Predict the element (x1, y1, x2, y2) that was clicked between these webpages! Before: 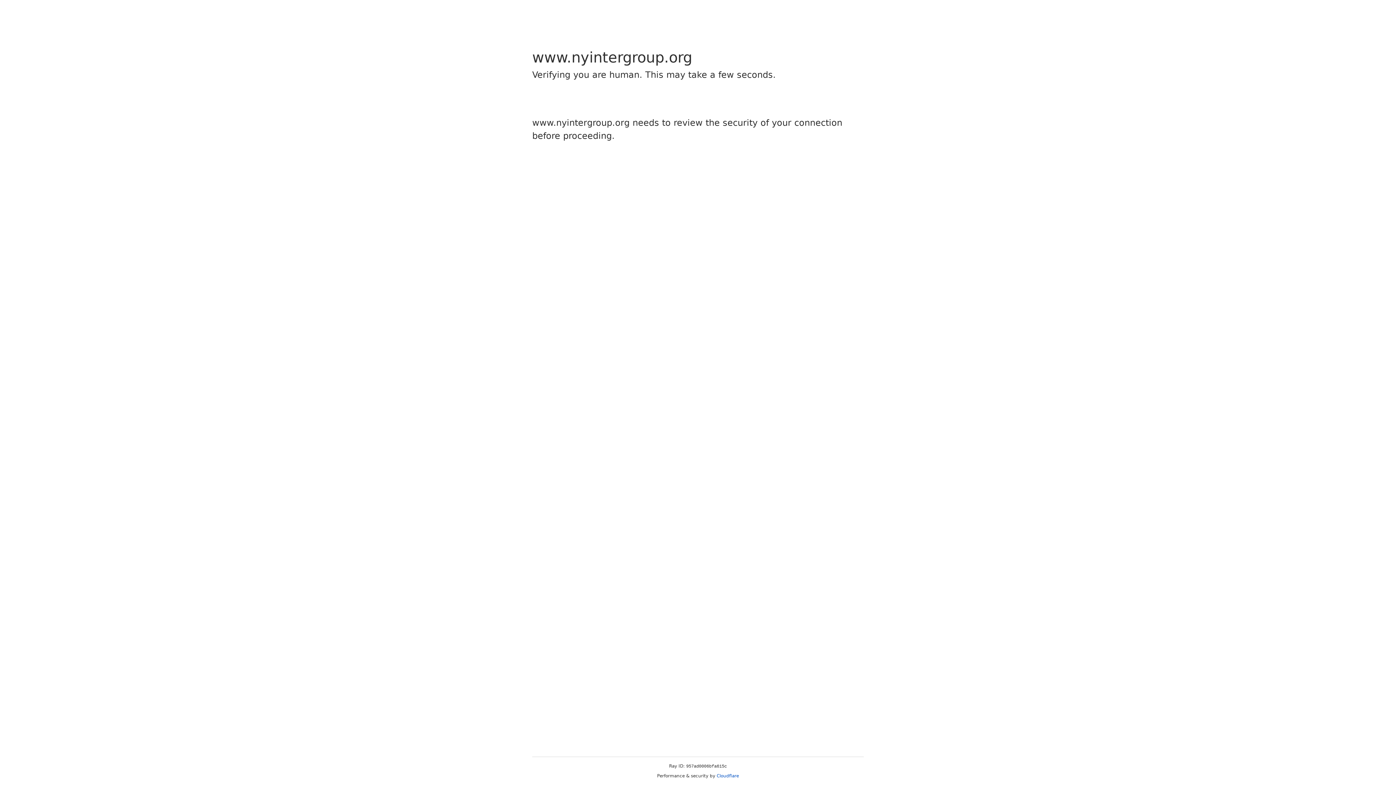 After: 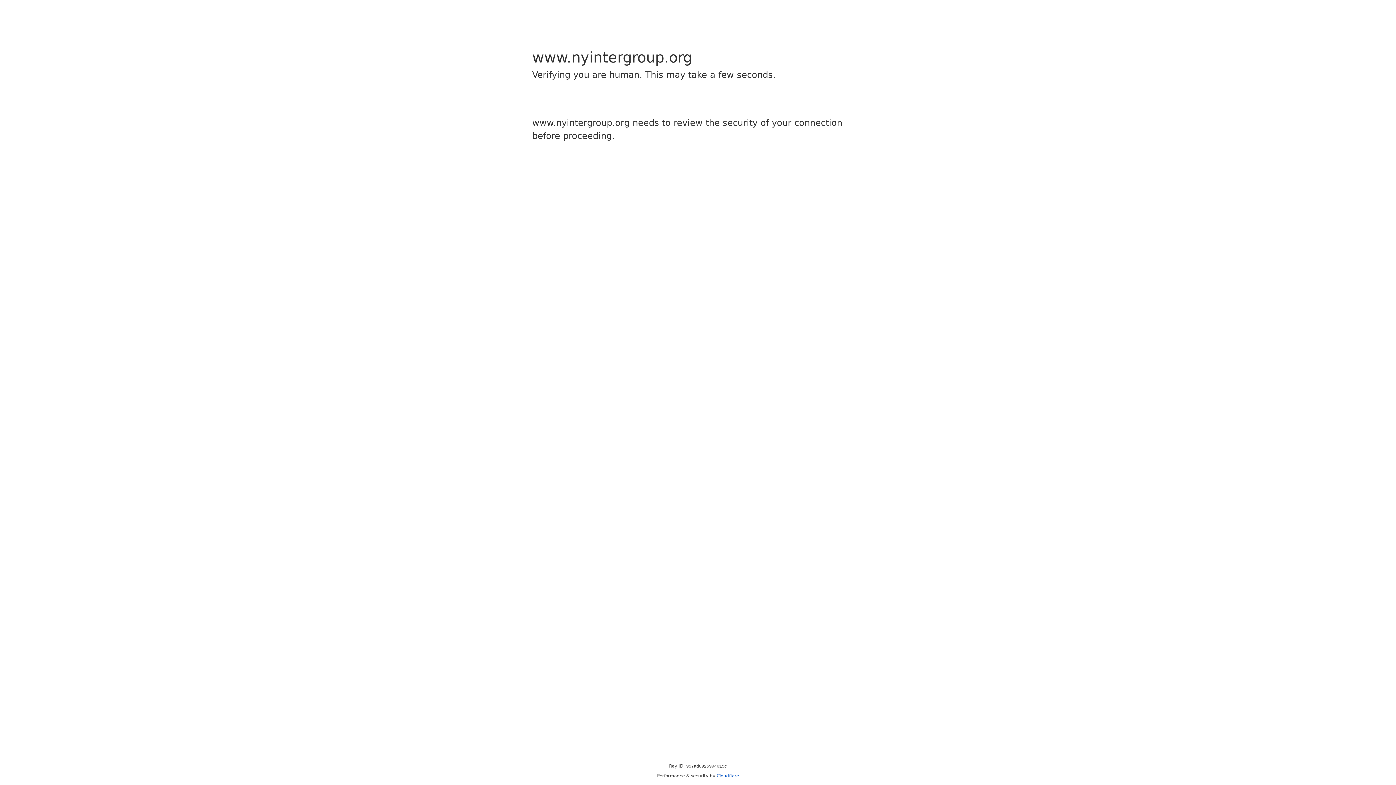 Action: label: Cloudflare bbox: (716, 773, 739, 778)